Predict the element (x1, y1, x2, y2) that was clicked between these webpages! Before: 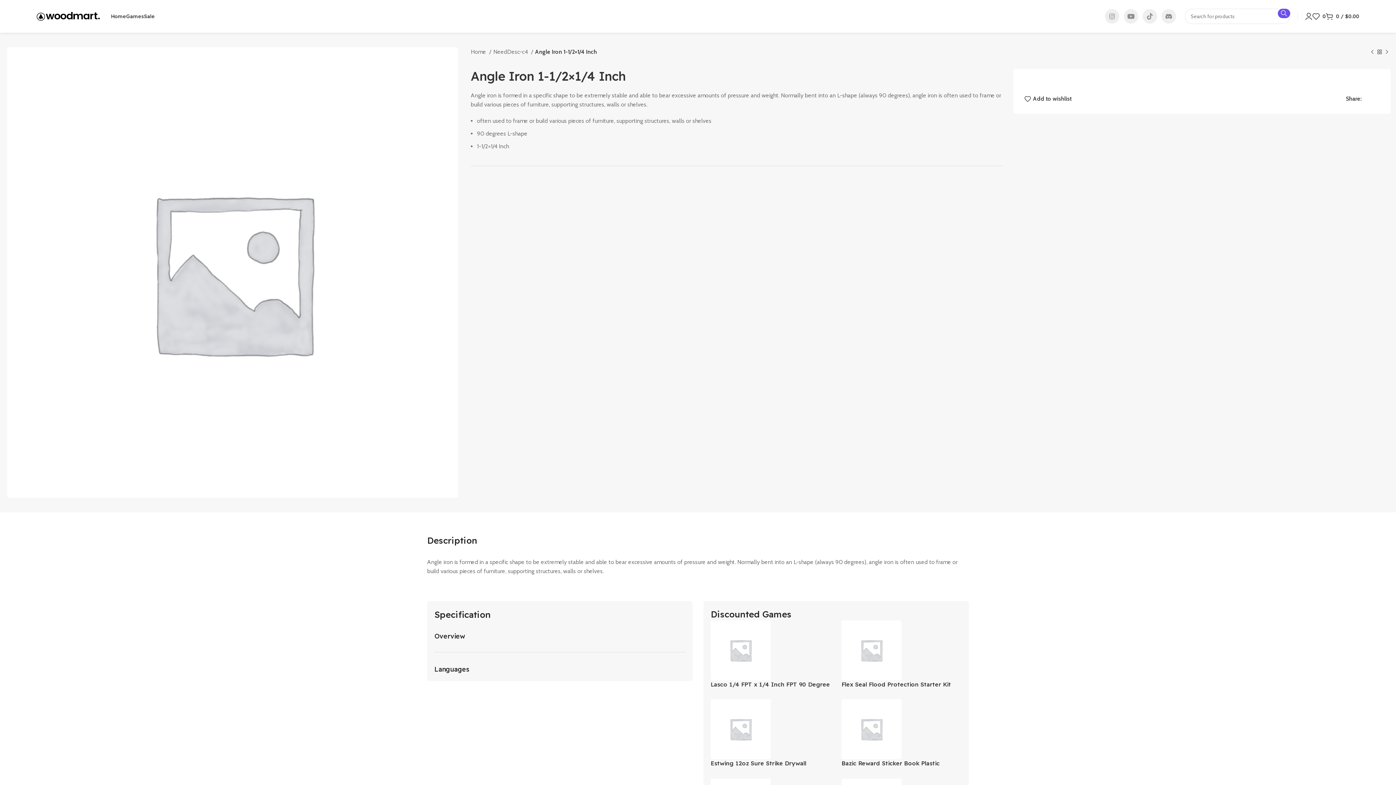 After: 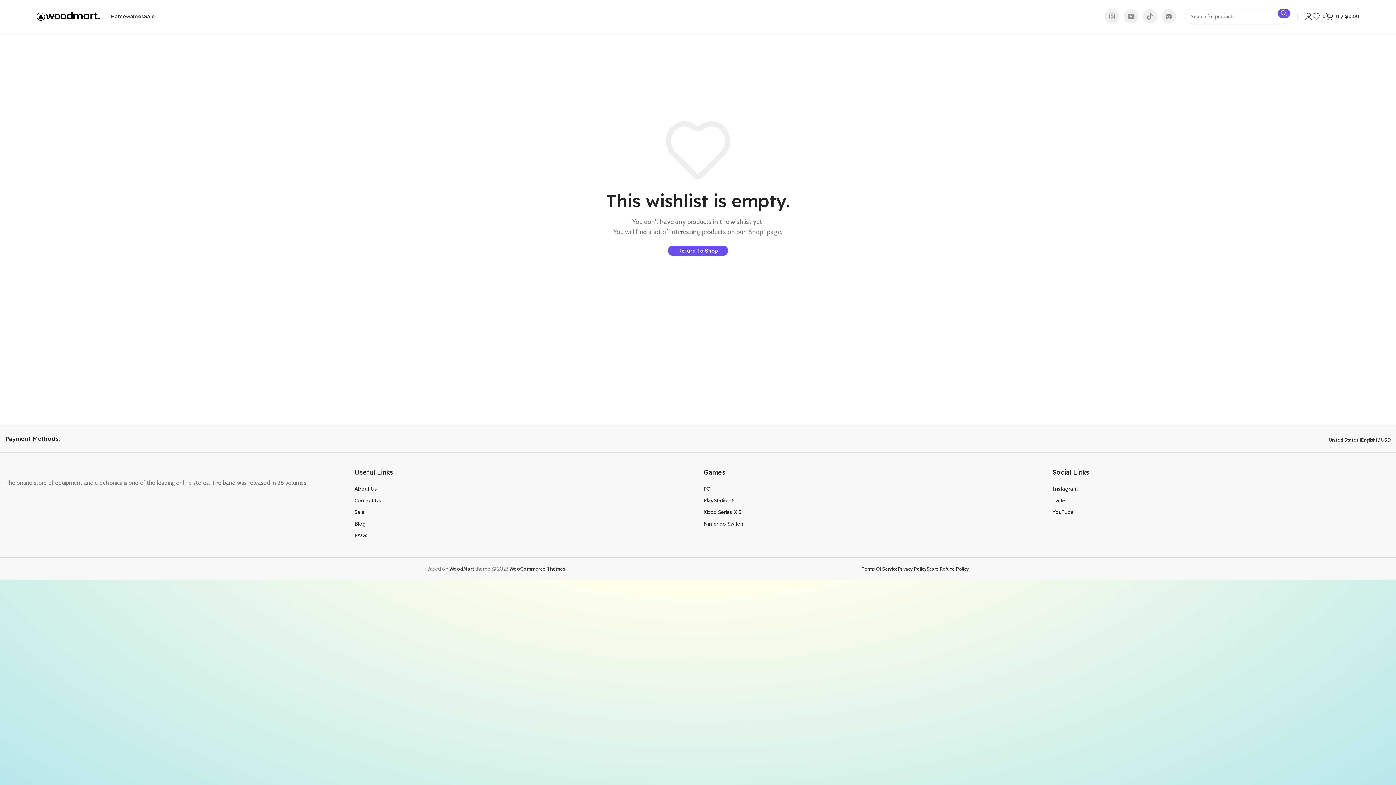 Action: label: 0 bbox: (1312, 9, 1326, 23)